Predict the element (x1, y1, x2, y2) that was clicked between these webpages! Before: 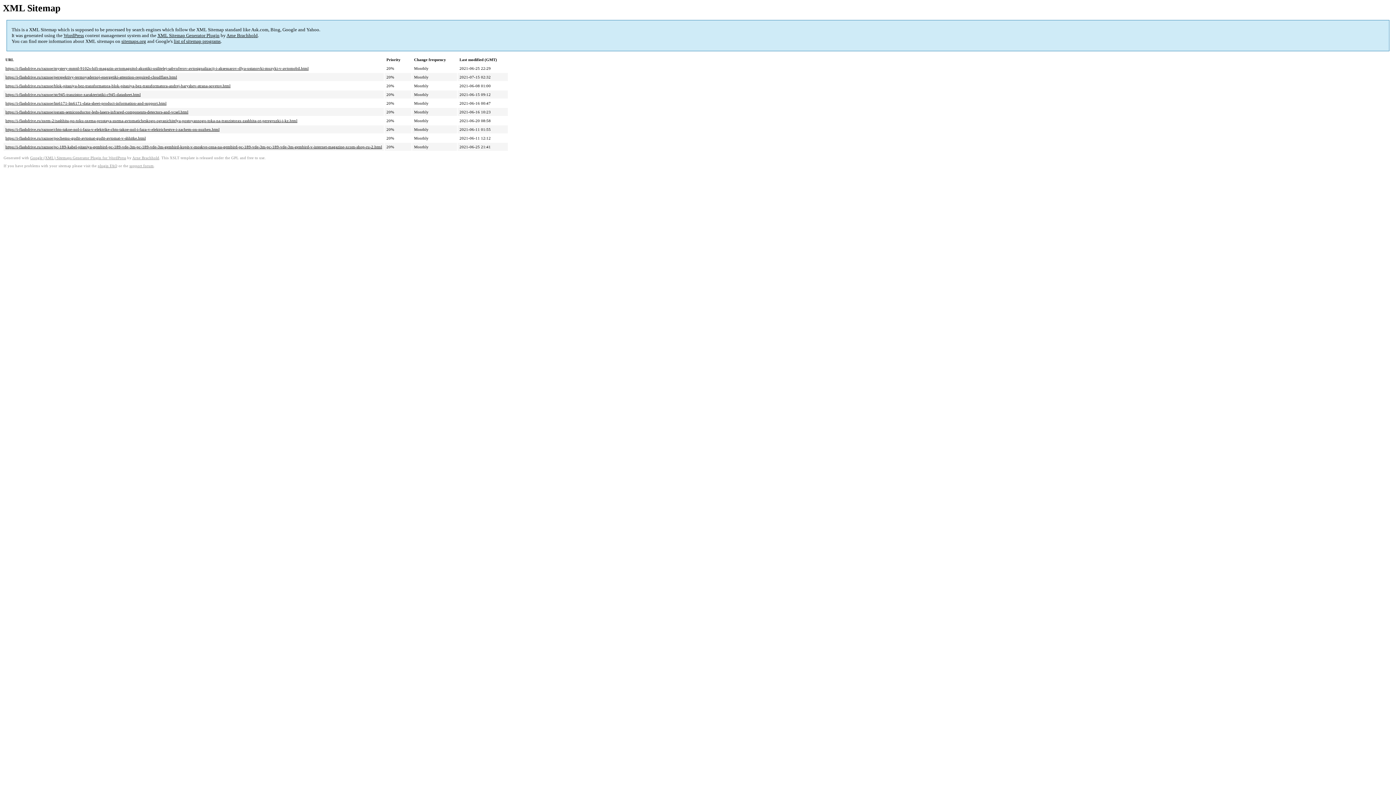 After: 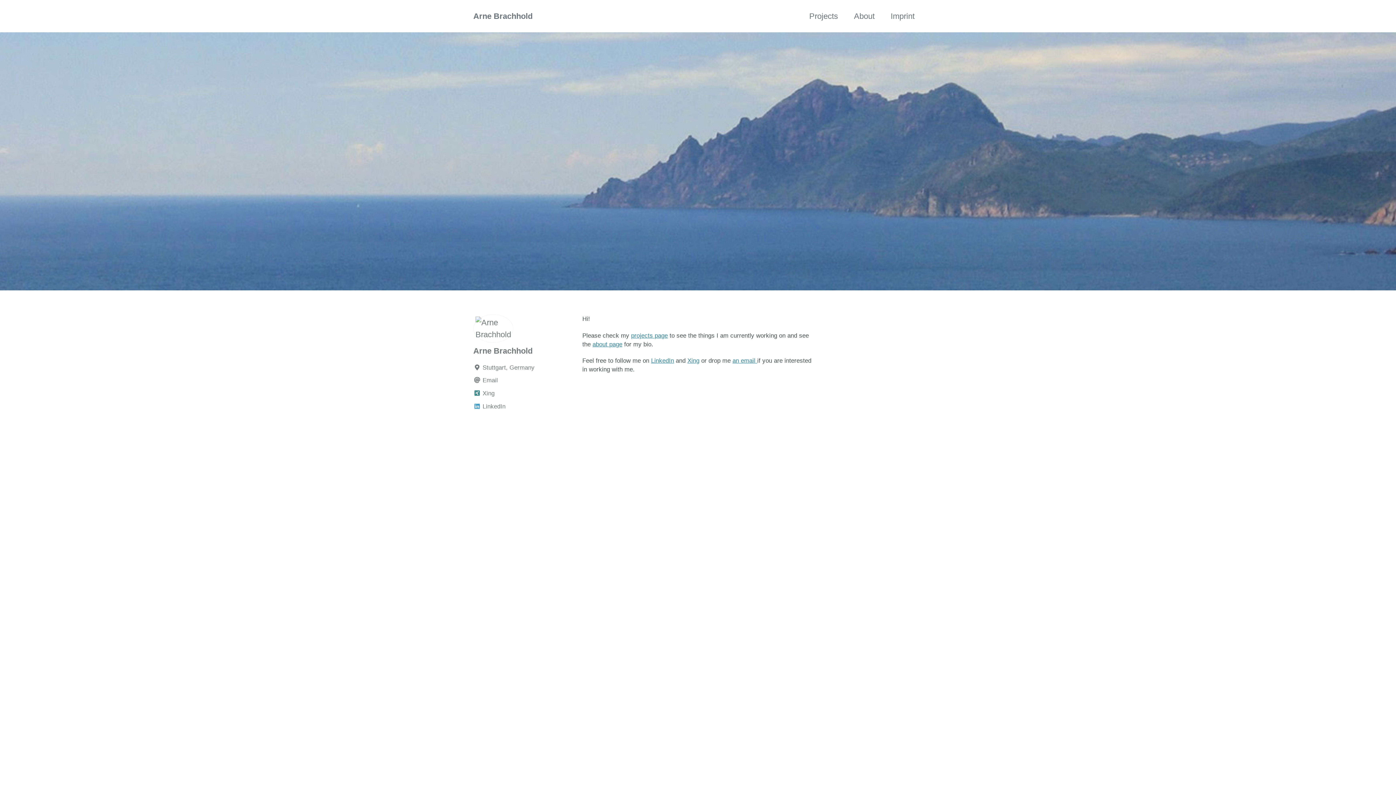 Action: label: Arne Brachhold bbox: (132, 156, 159, 160)